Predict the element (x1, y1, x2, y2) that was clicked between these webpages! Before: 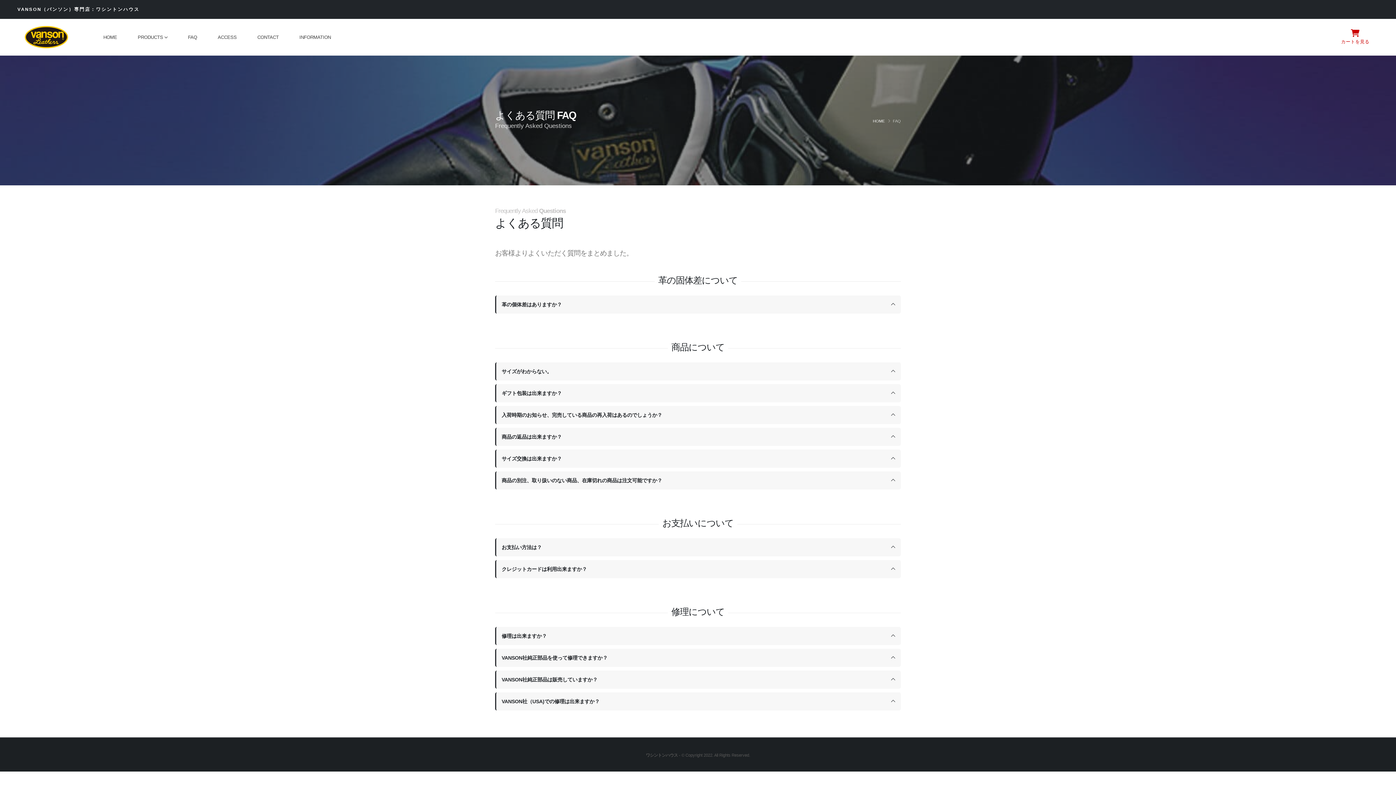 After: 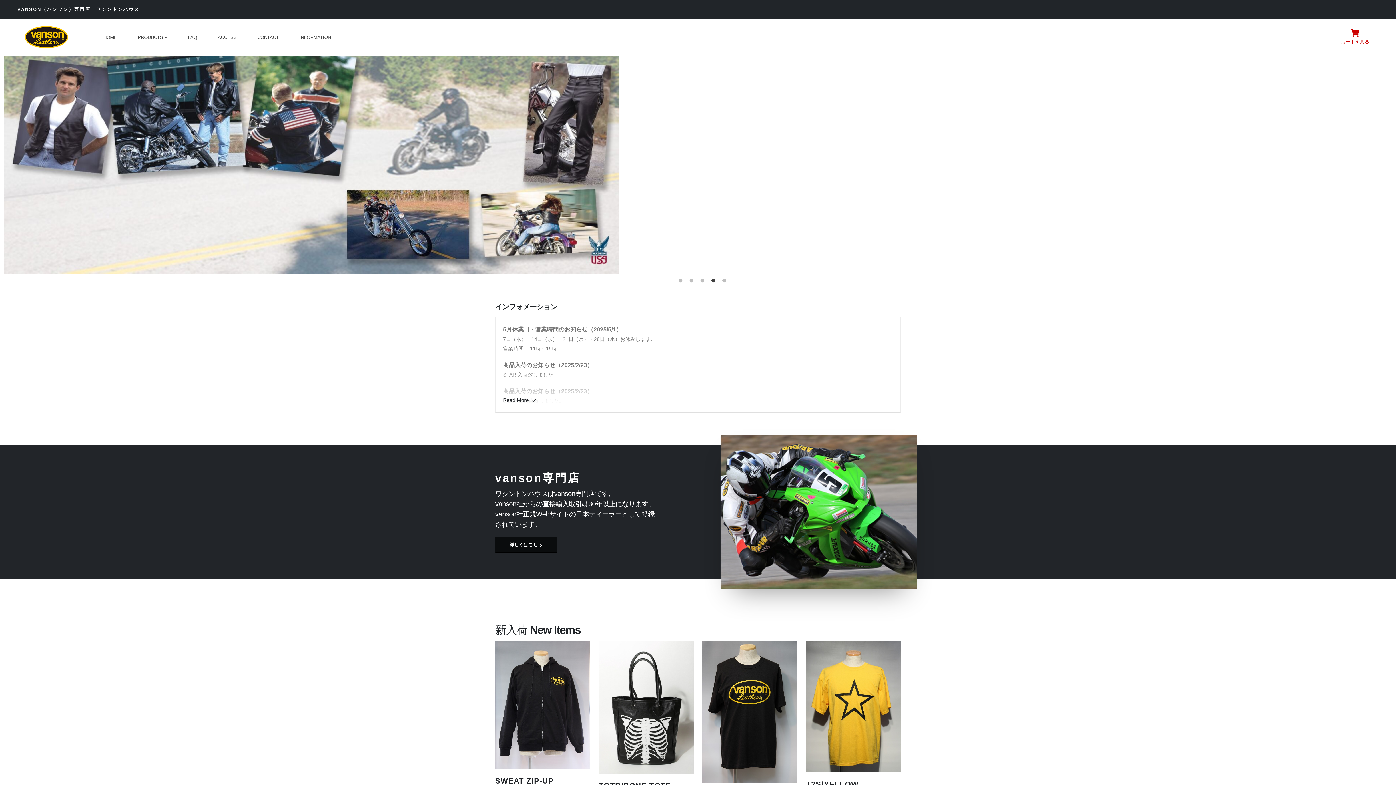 Action: bbox: (17, 33, 75, 39)